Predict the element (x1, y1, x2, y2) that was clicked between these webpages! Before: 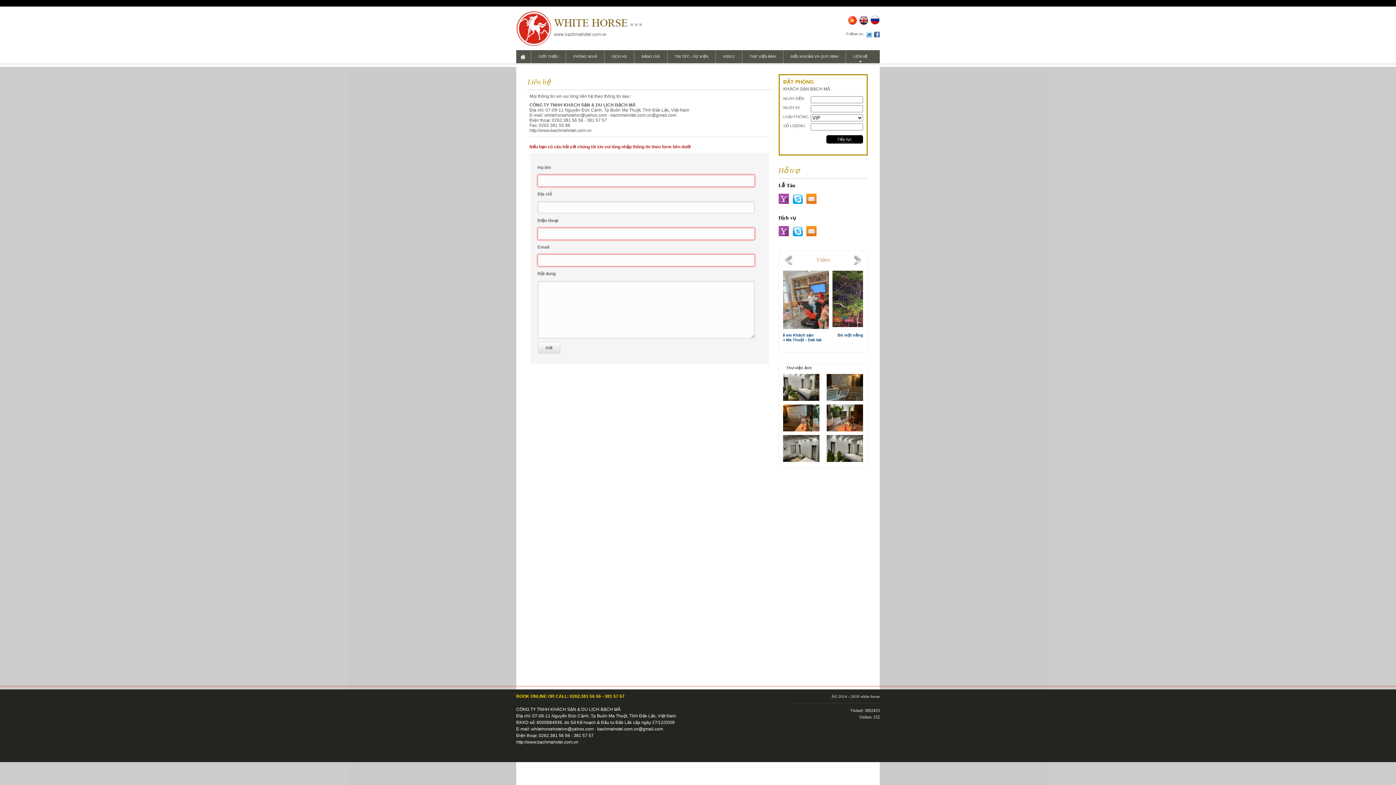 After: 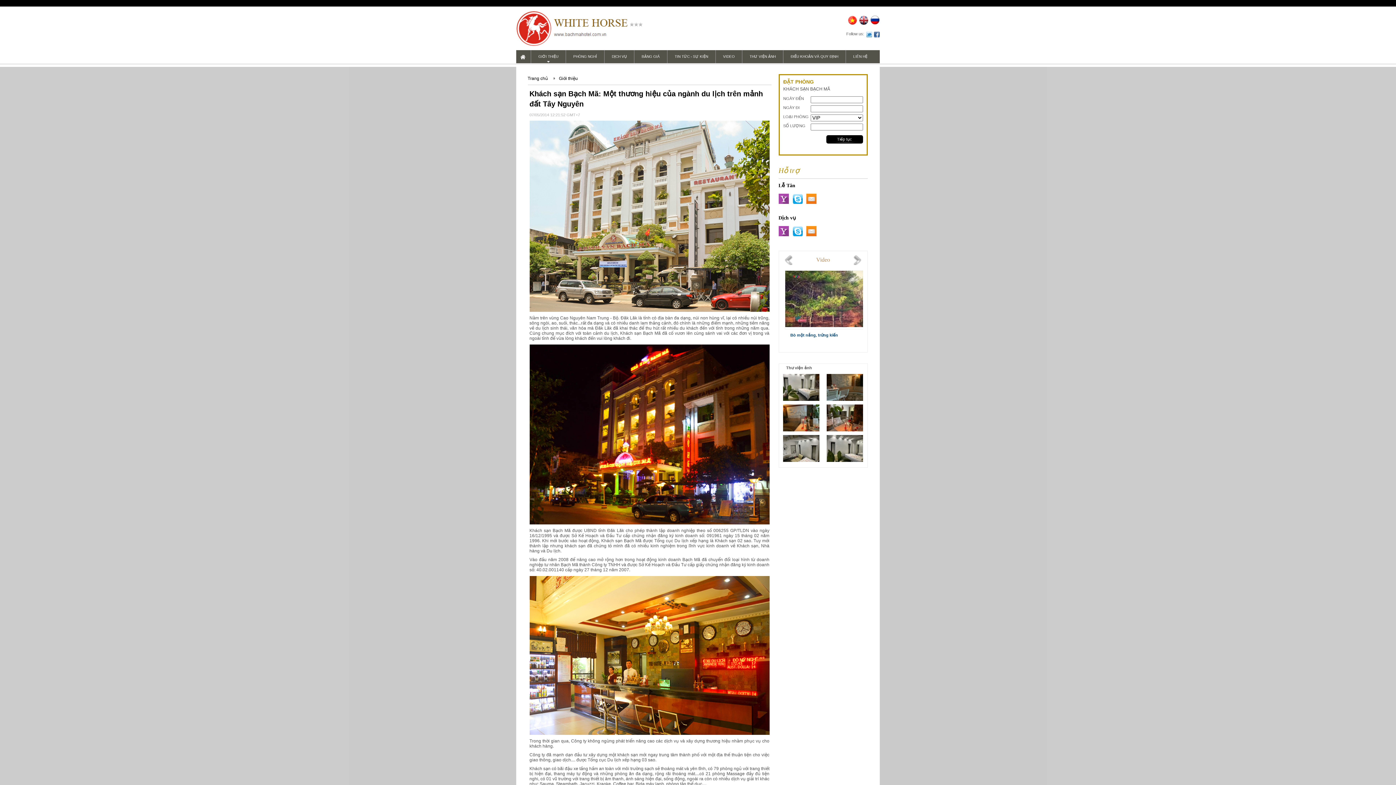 Action: label: GIỚI THIỆU bbox: (531, 50, 565, 63)